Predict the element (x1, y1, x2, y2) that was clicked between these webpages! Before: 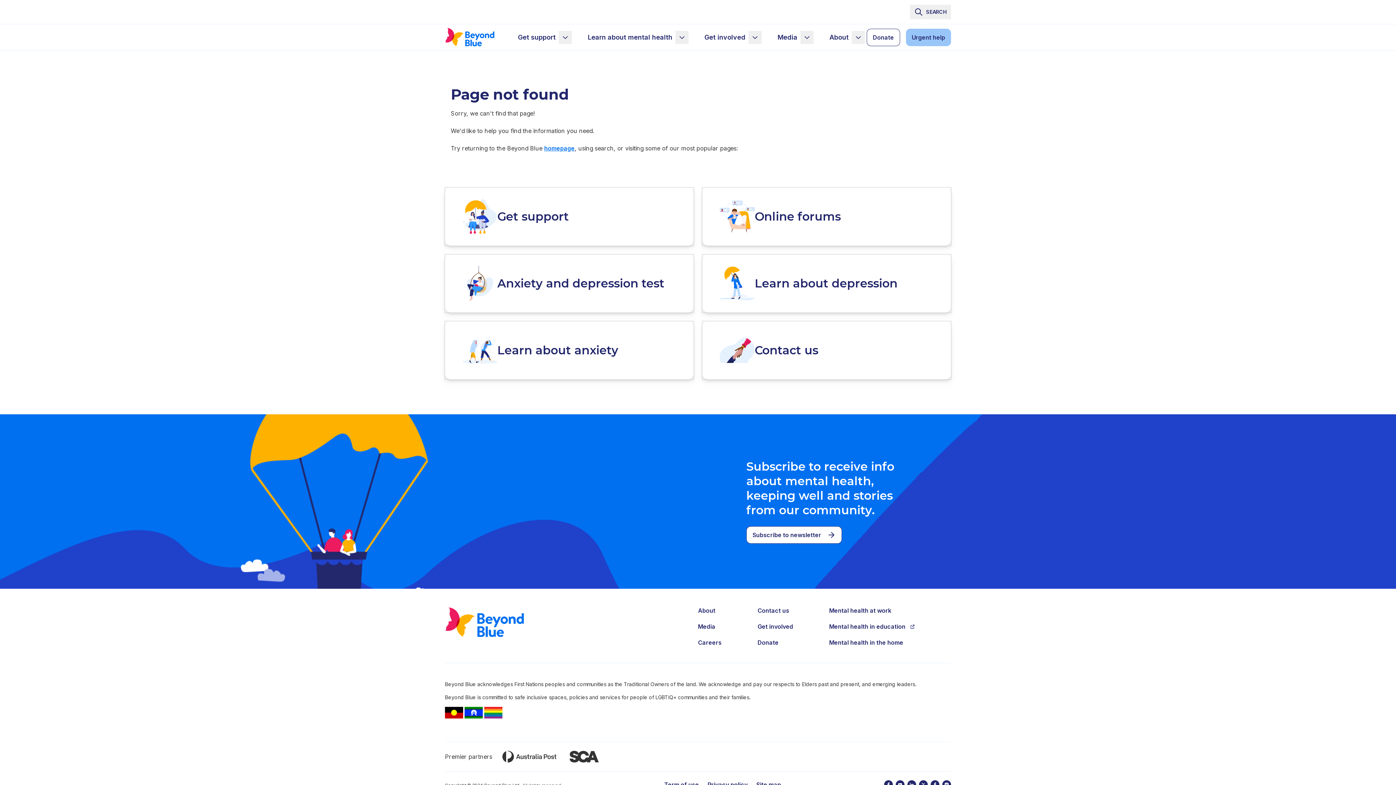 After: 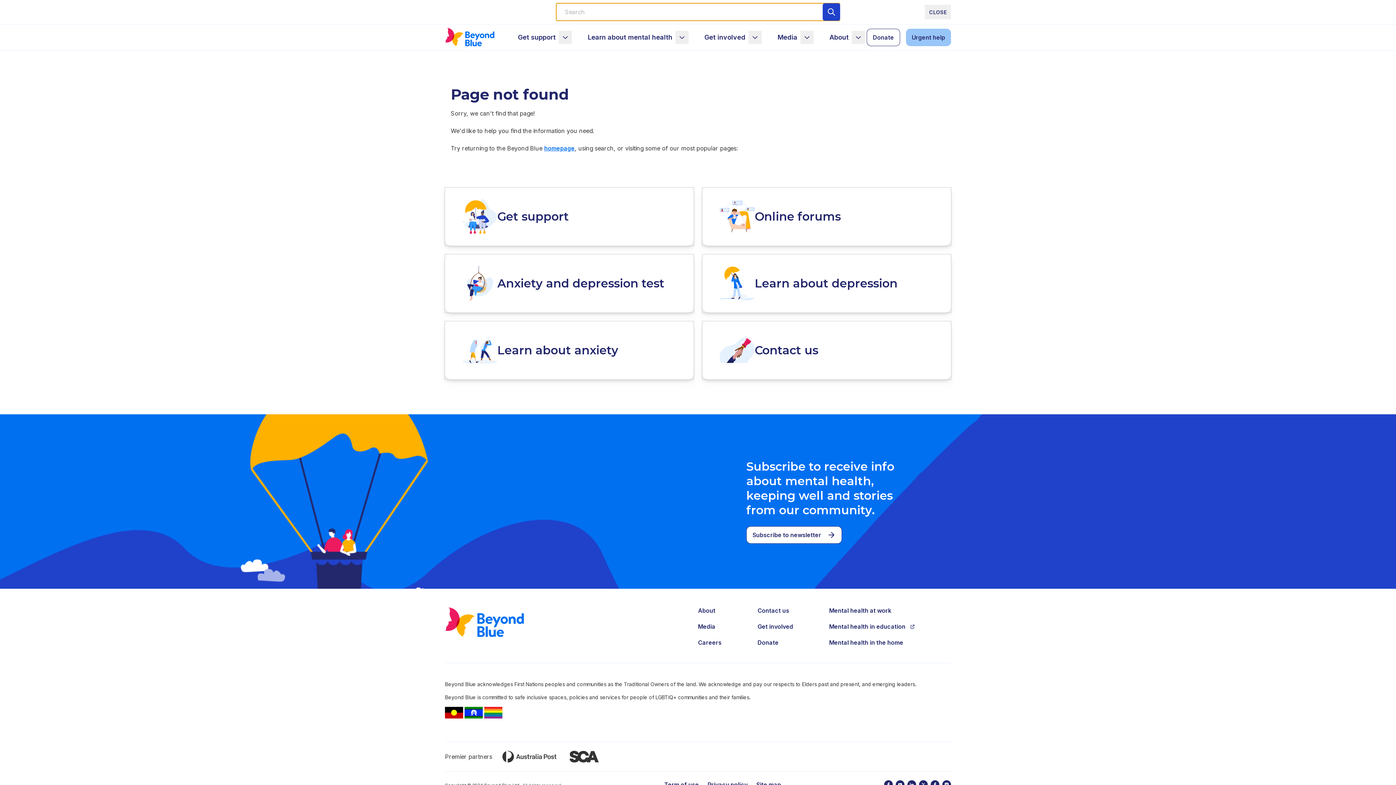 Action: bbox: (910, 4, 951, 19) label: SEARCH